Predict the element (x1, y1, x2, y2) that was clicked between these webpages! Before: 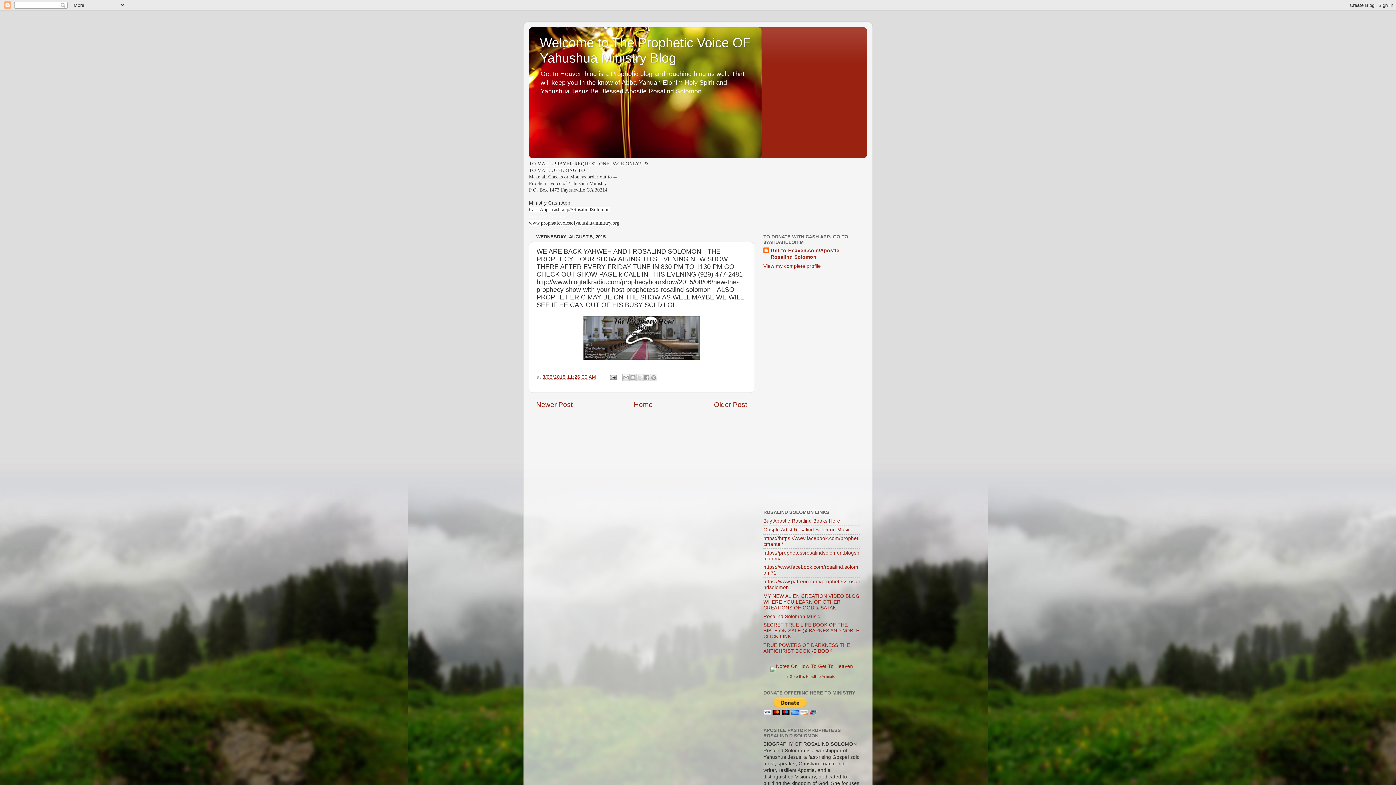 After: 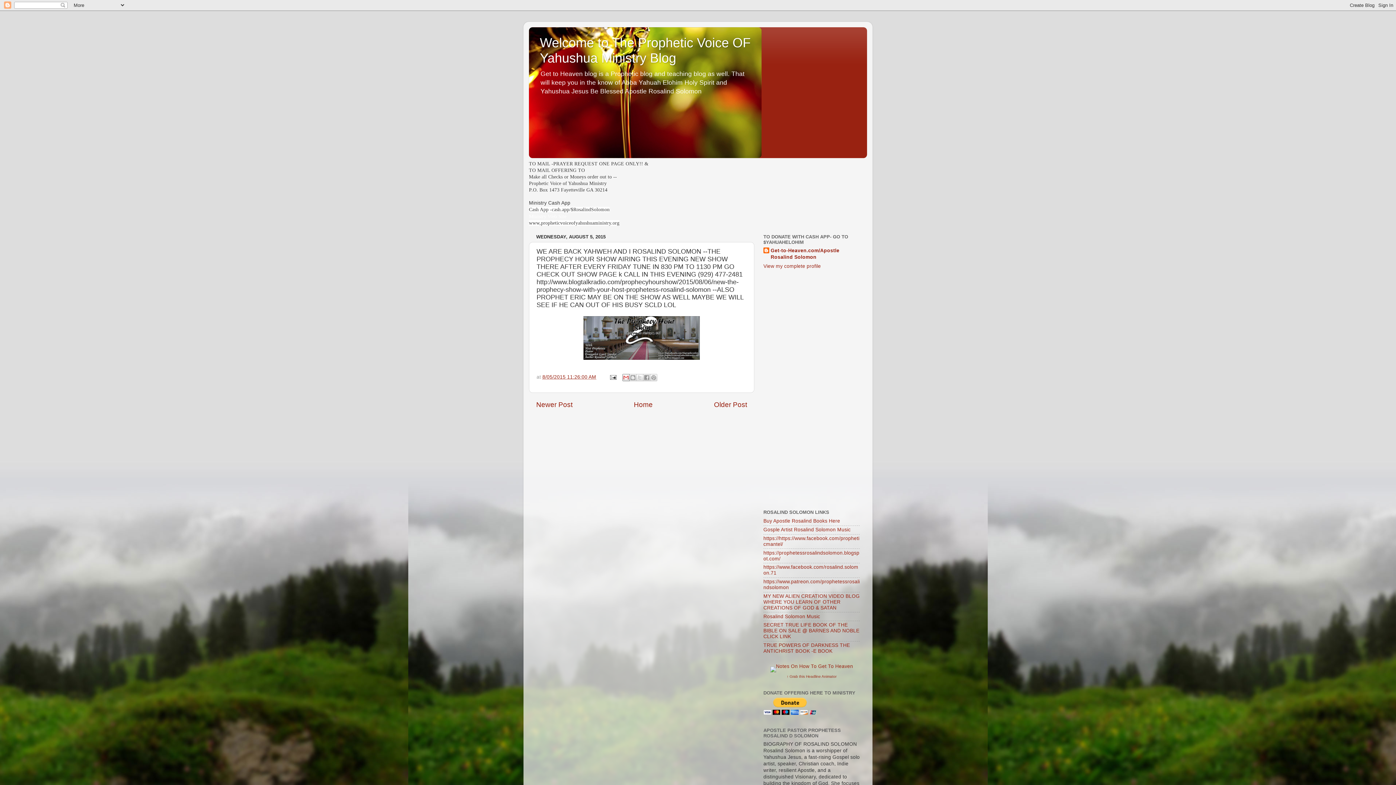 Action: bbox: (622, 374, 629, 381) label: Email This